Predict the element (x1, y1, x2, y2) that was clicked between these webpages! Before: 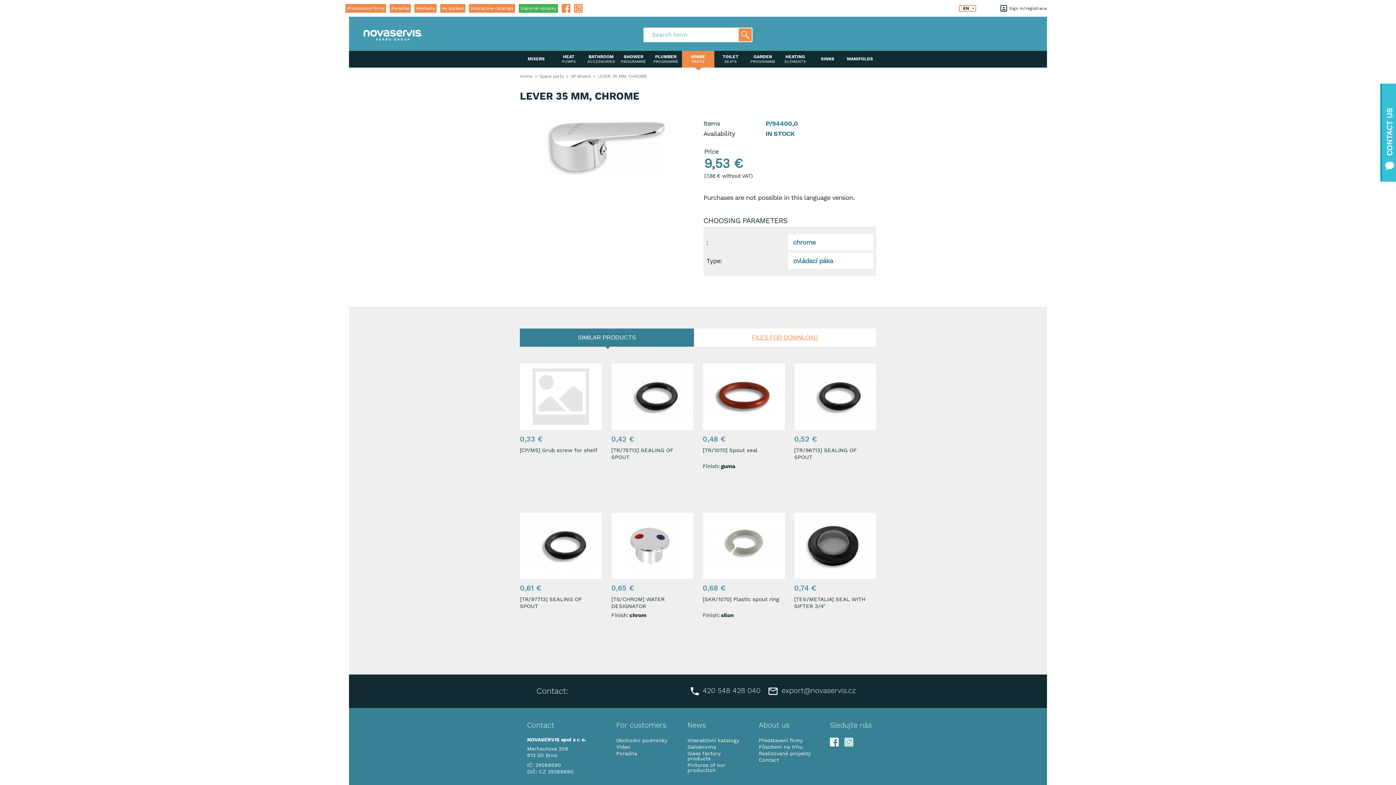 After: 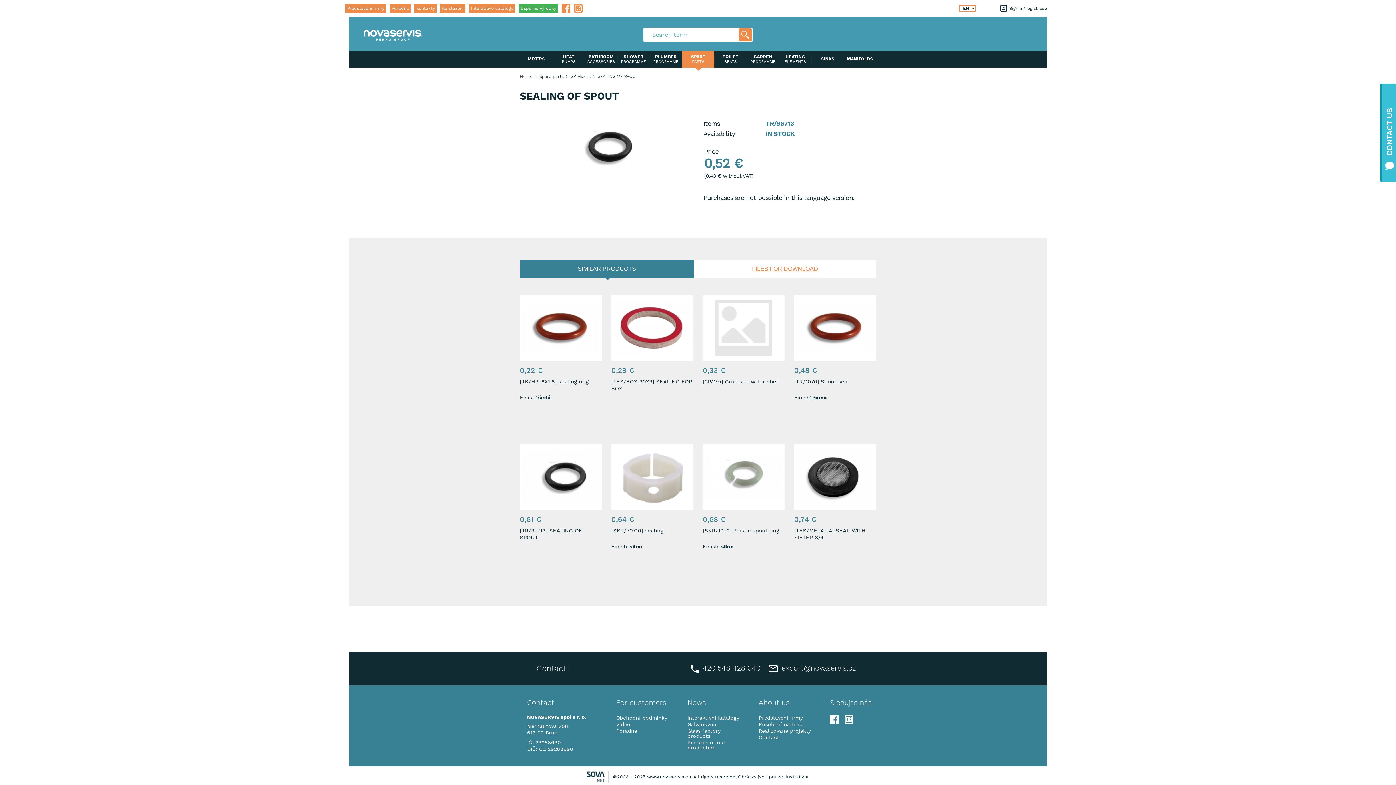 Action: bbox: (794, 363, 876, 430)